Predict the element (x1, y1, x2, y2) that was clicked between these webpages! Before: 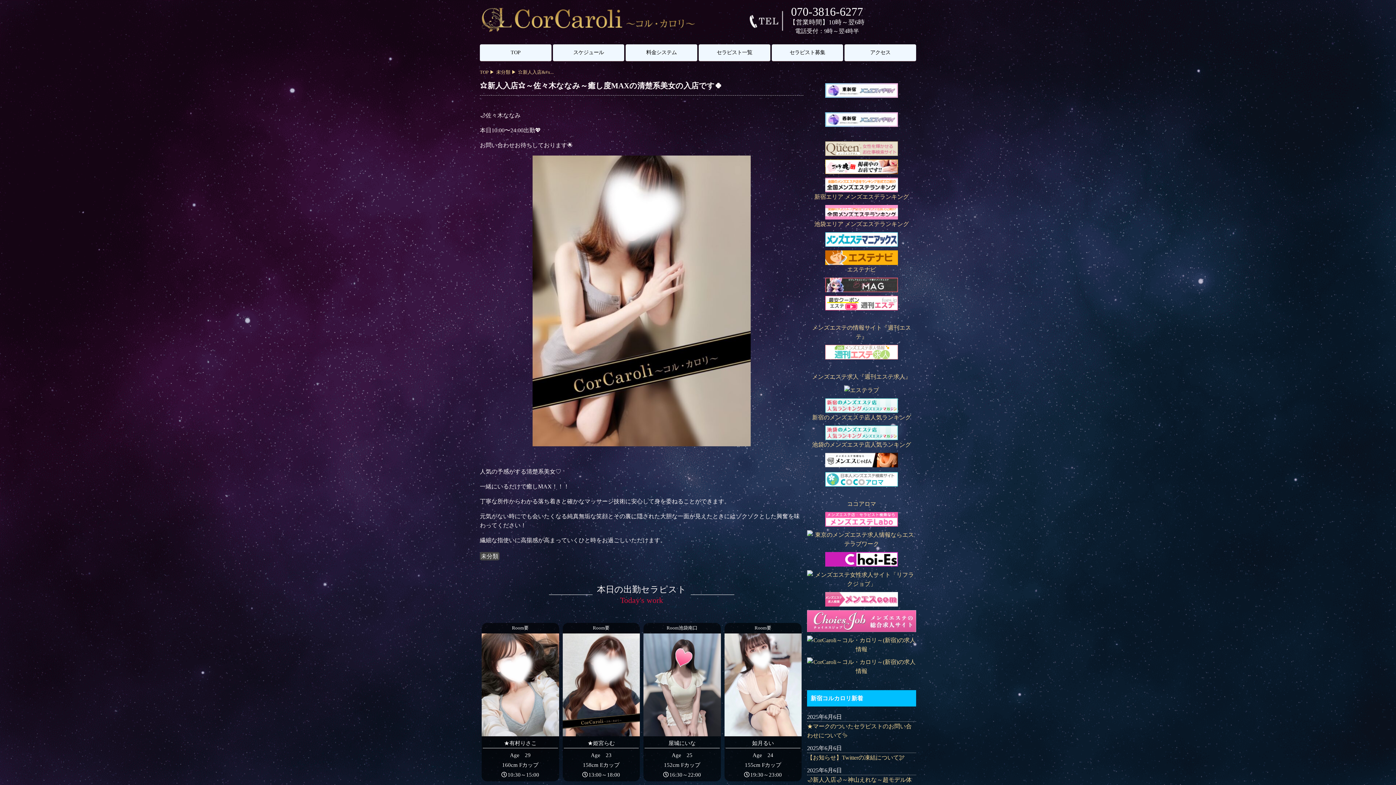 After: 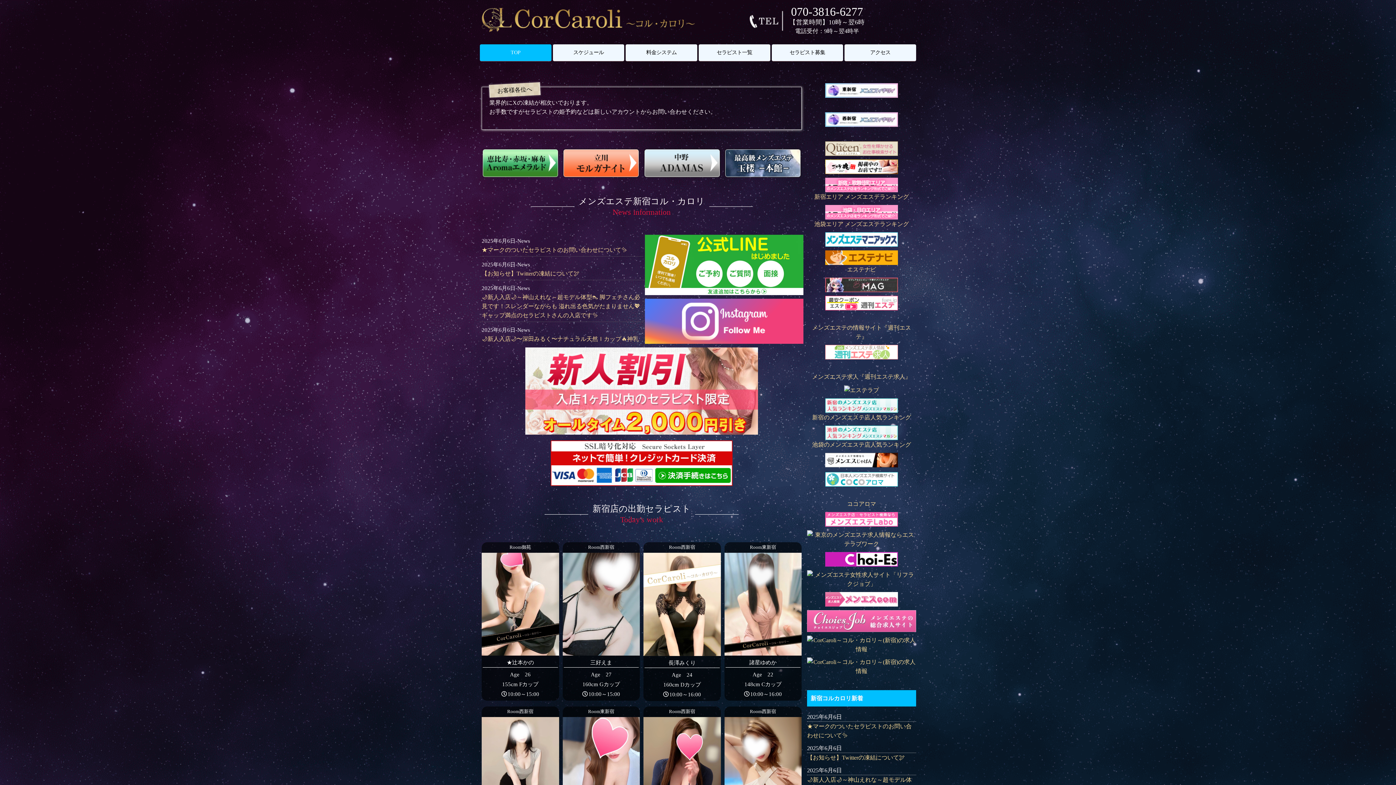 Action: bbox: (480, 69, 496, 74) label: TOP 